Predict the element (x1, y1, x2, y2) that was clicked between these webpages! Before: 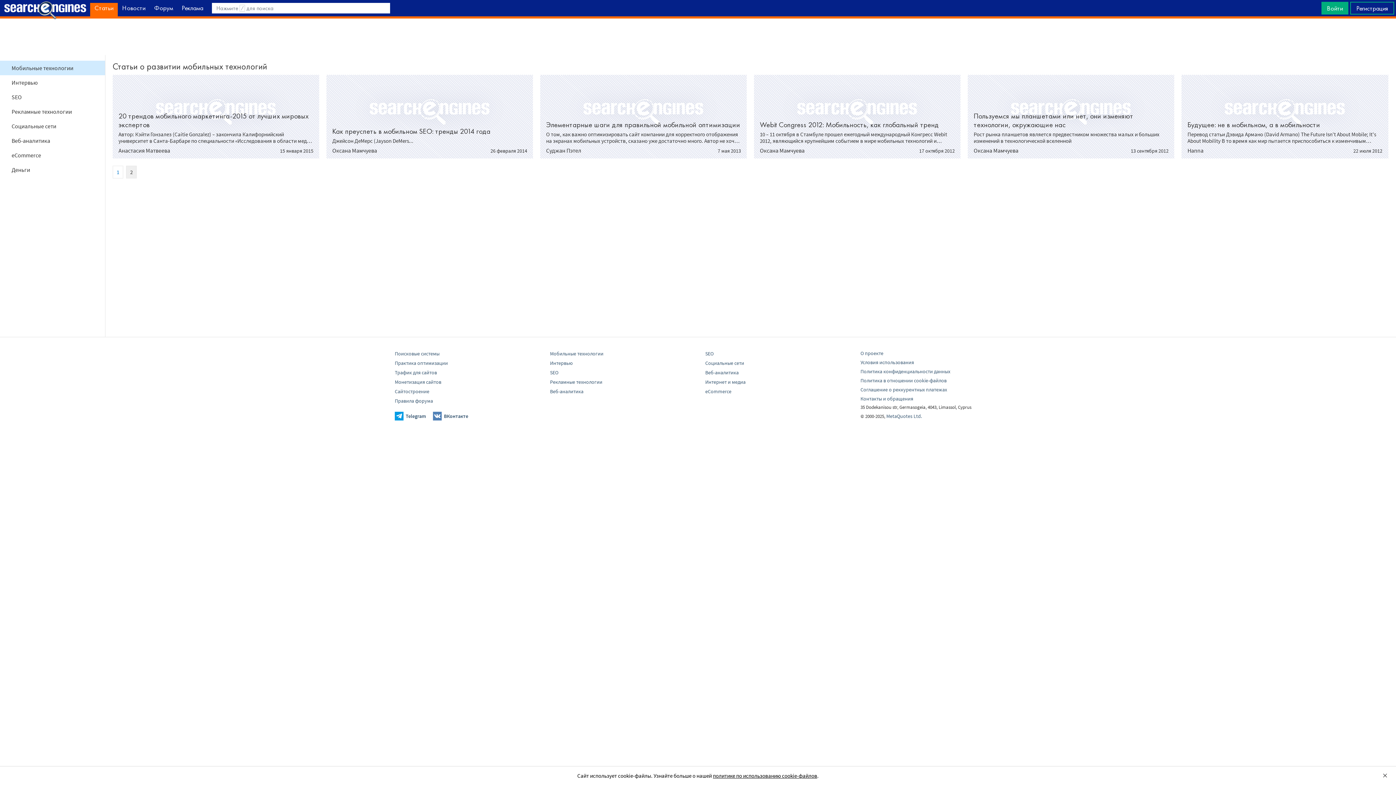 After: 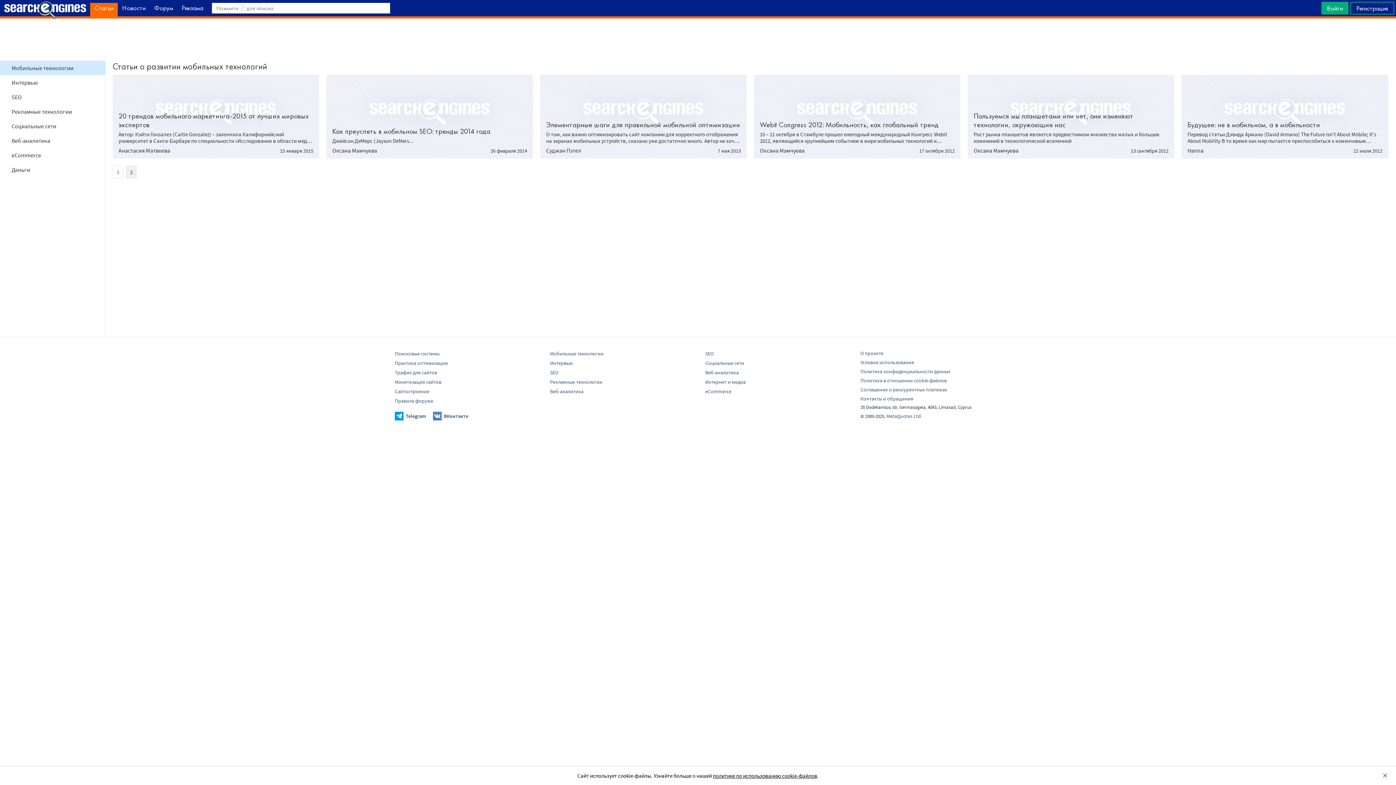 Action: label: ВКонтакте bbox: (433, 413, 468, 419)